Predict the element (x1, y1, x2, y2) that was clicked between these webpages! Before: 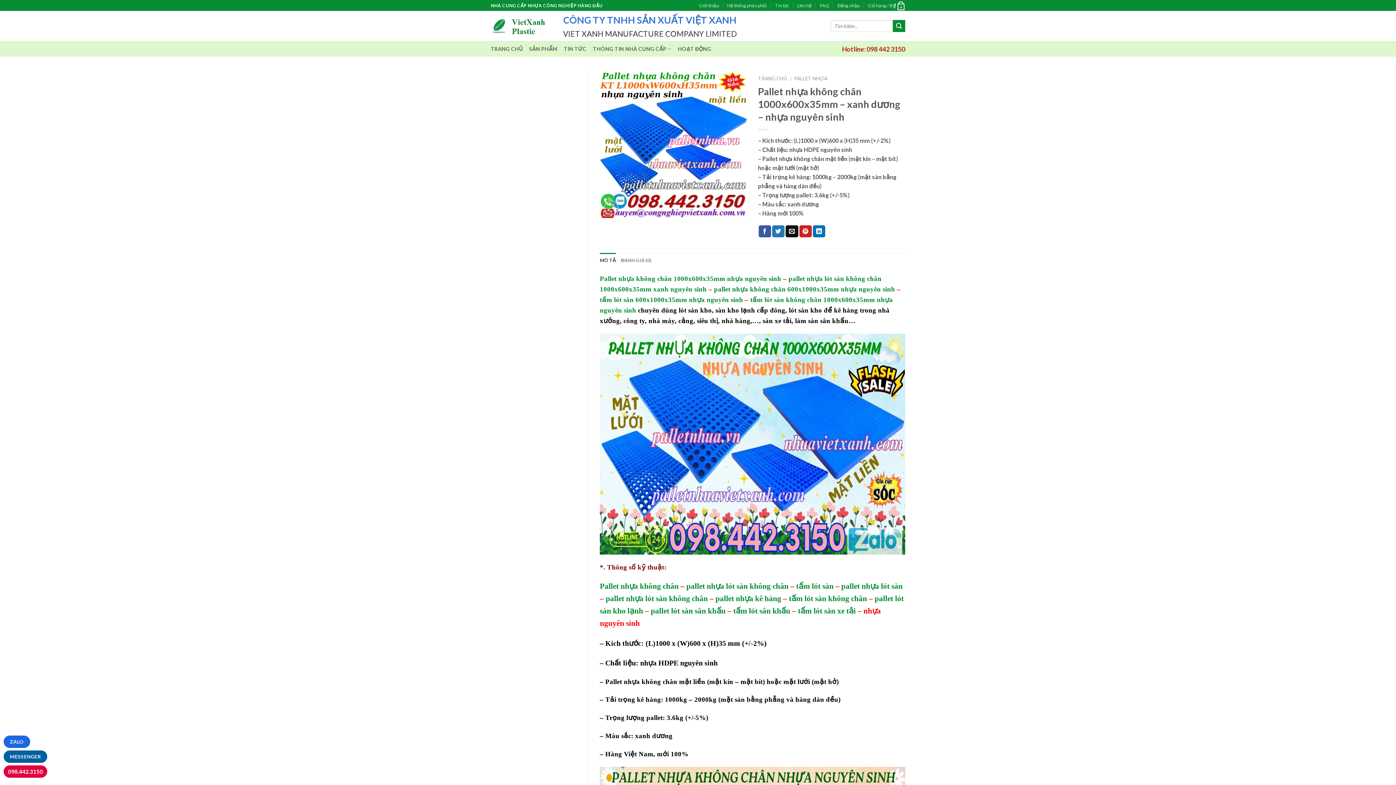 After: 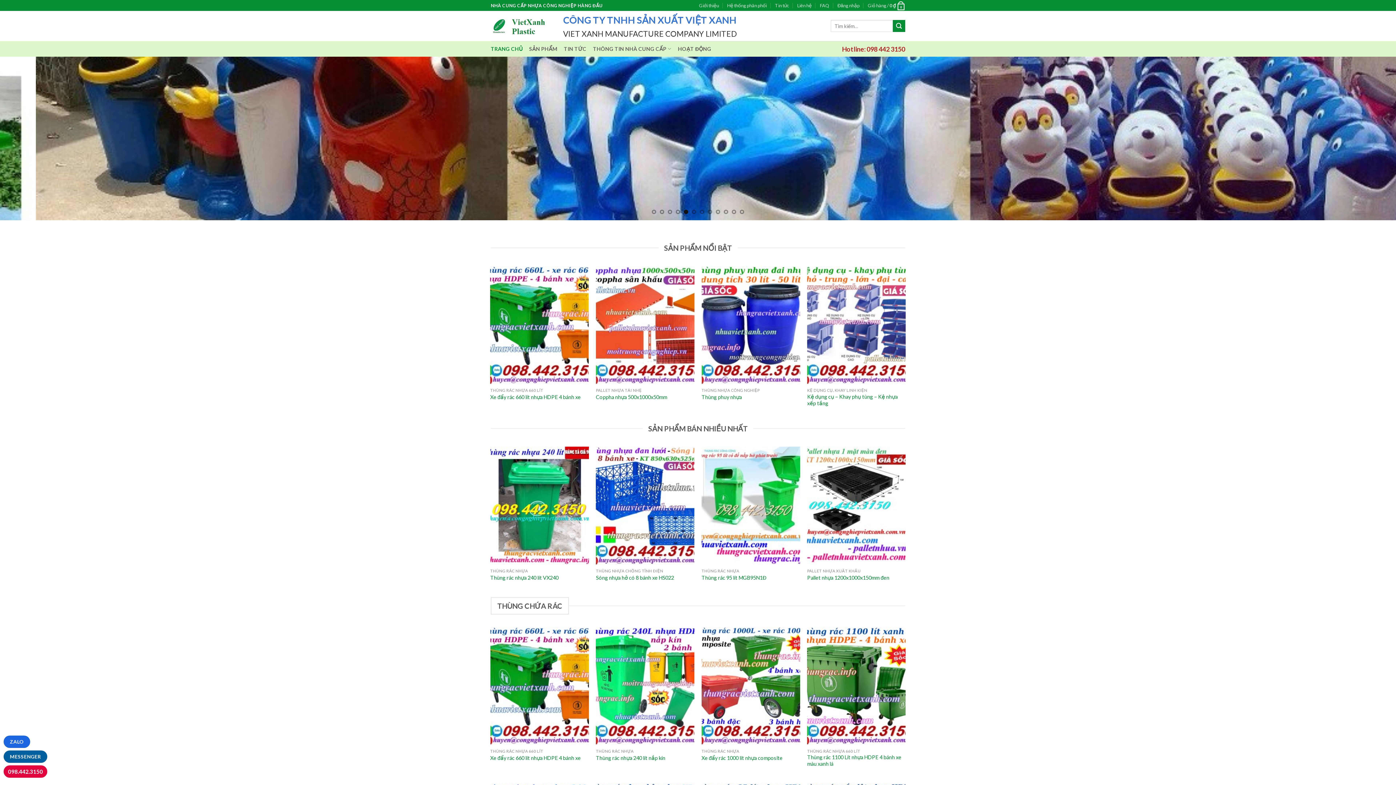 Action: label: TRANG CHỦ bbox: (758, 75, 787, 81)